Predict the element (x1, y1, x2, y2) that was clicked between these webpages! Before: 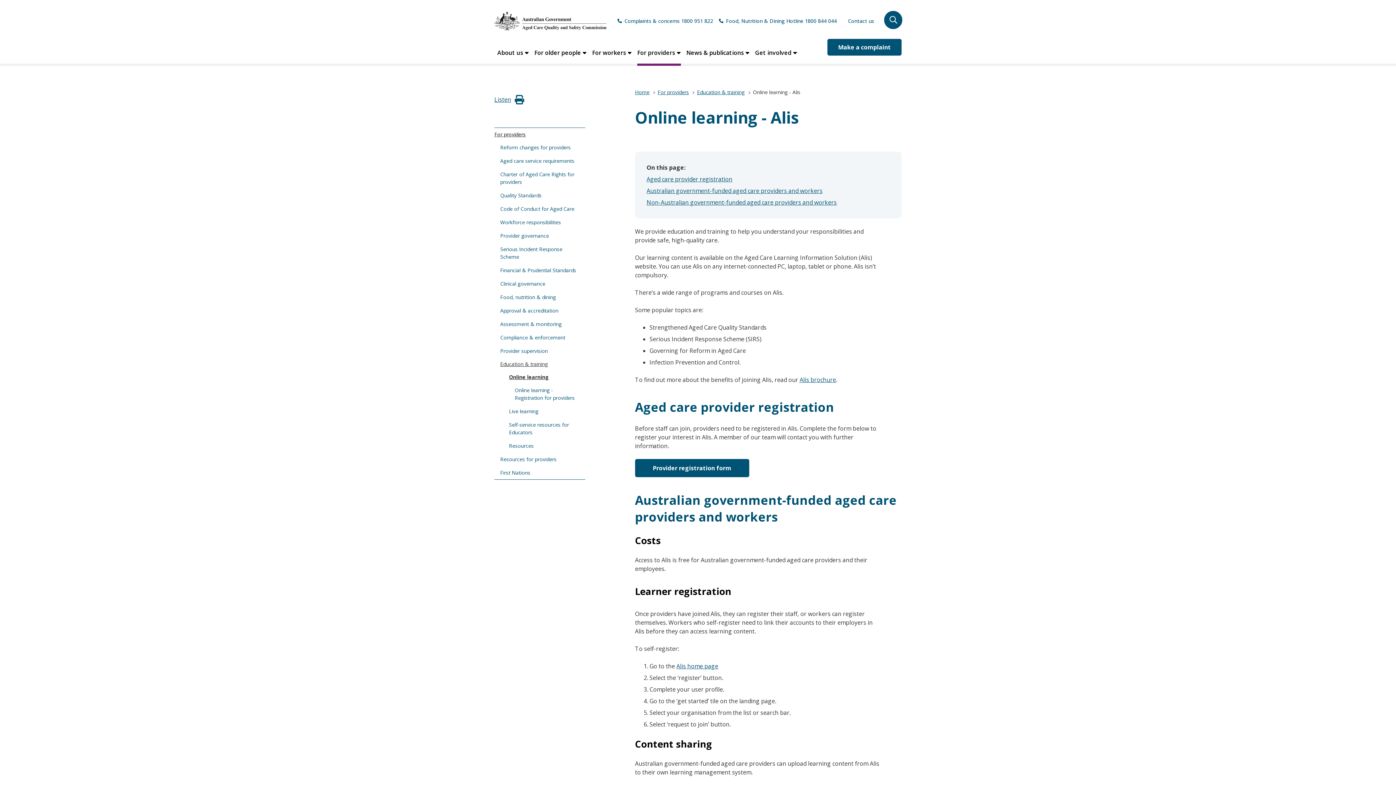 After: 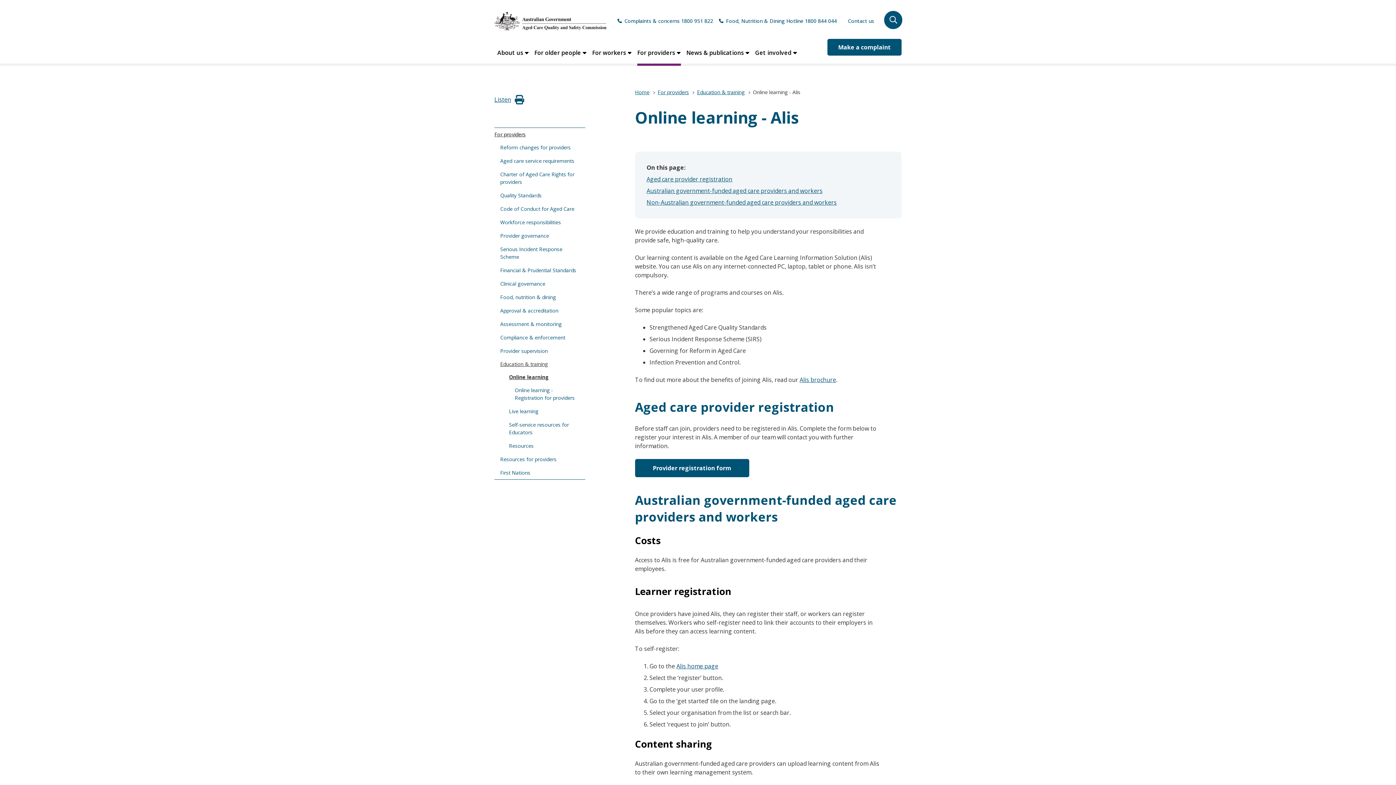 Action: bbox: (488, 370, 585, 384) label: Online learning